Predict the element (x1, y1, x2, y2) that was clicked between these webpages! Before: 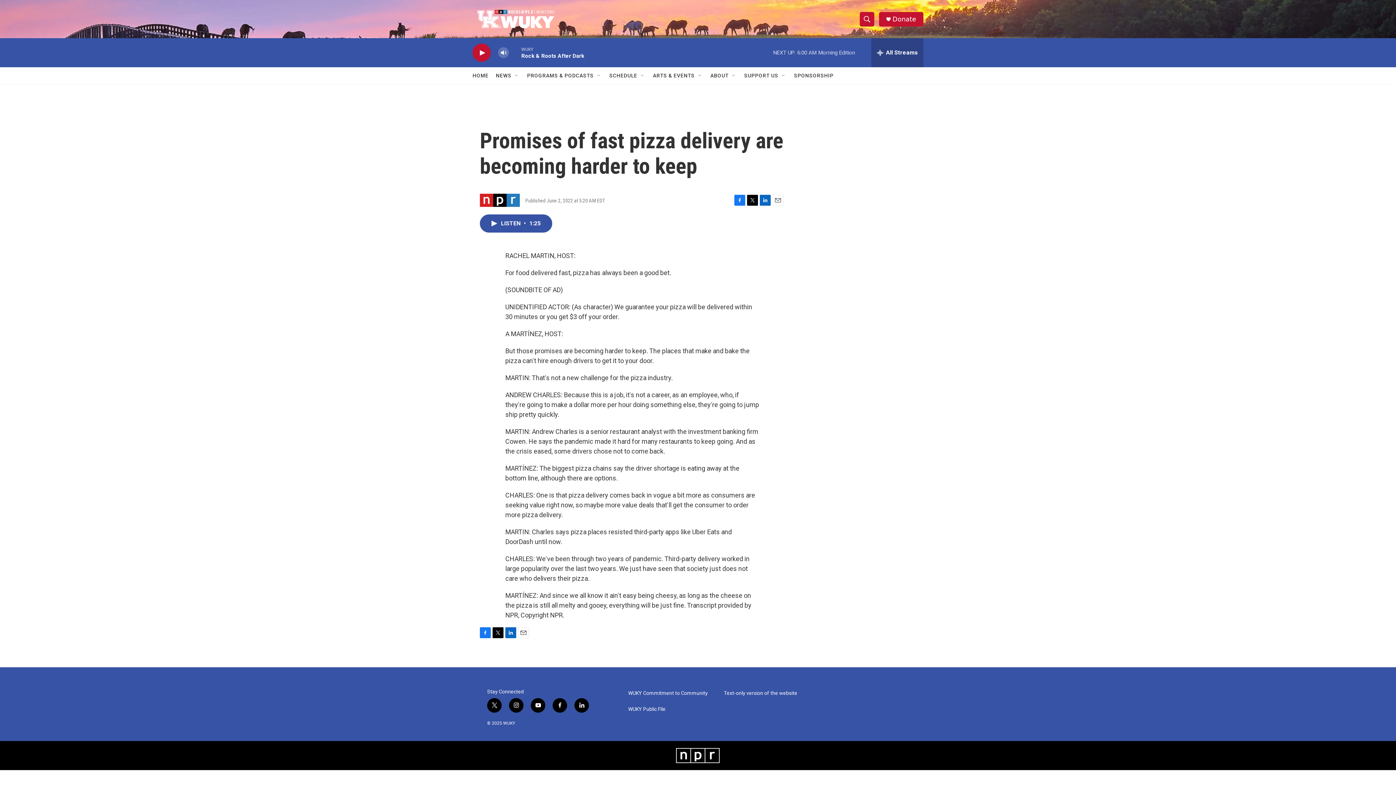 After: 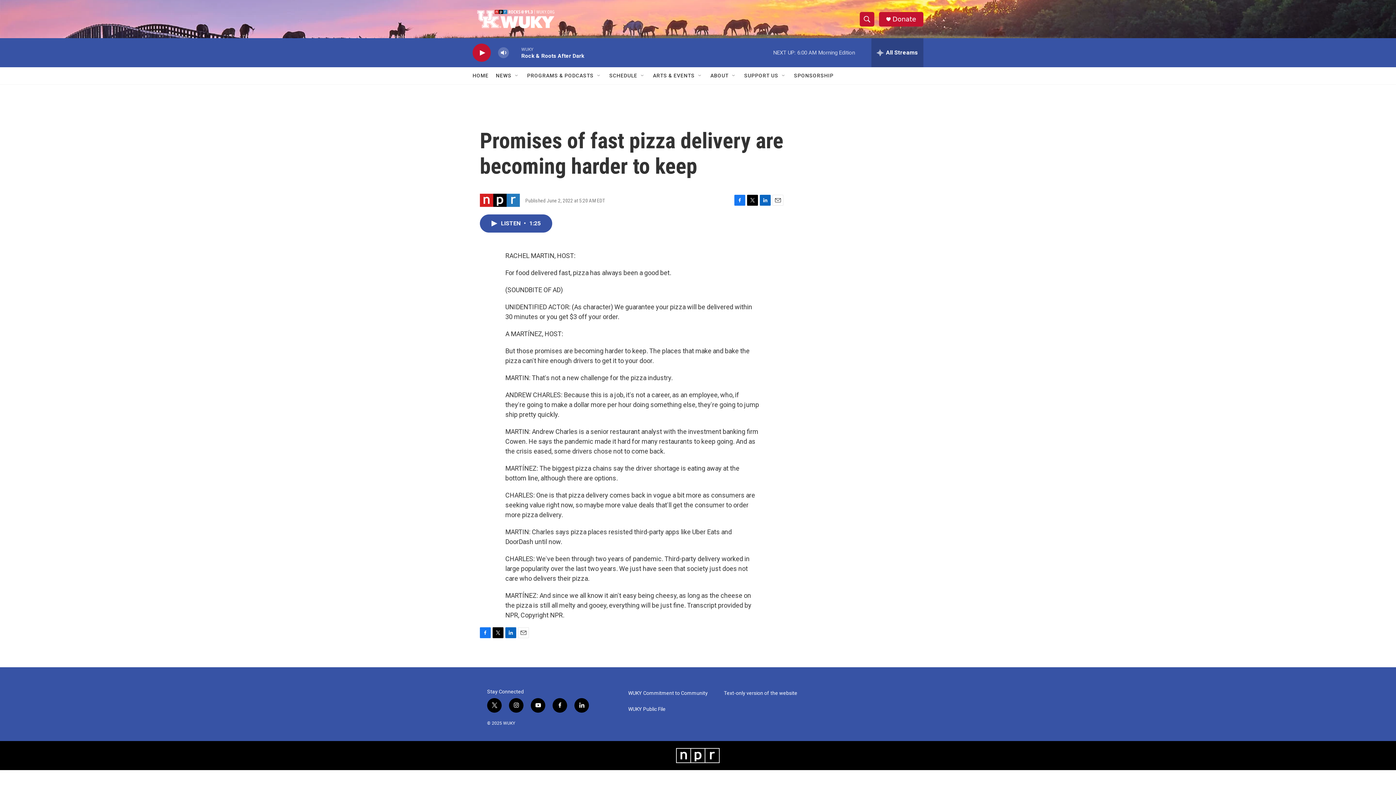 Action: bbox: (574, 698, 589, 712) label: linkedin